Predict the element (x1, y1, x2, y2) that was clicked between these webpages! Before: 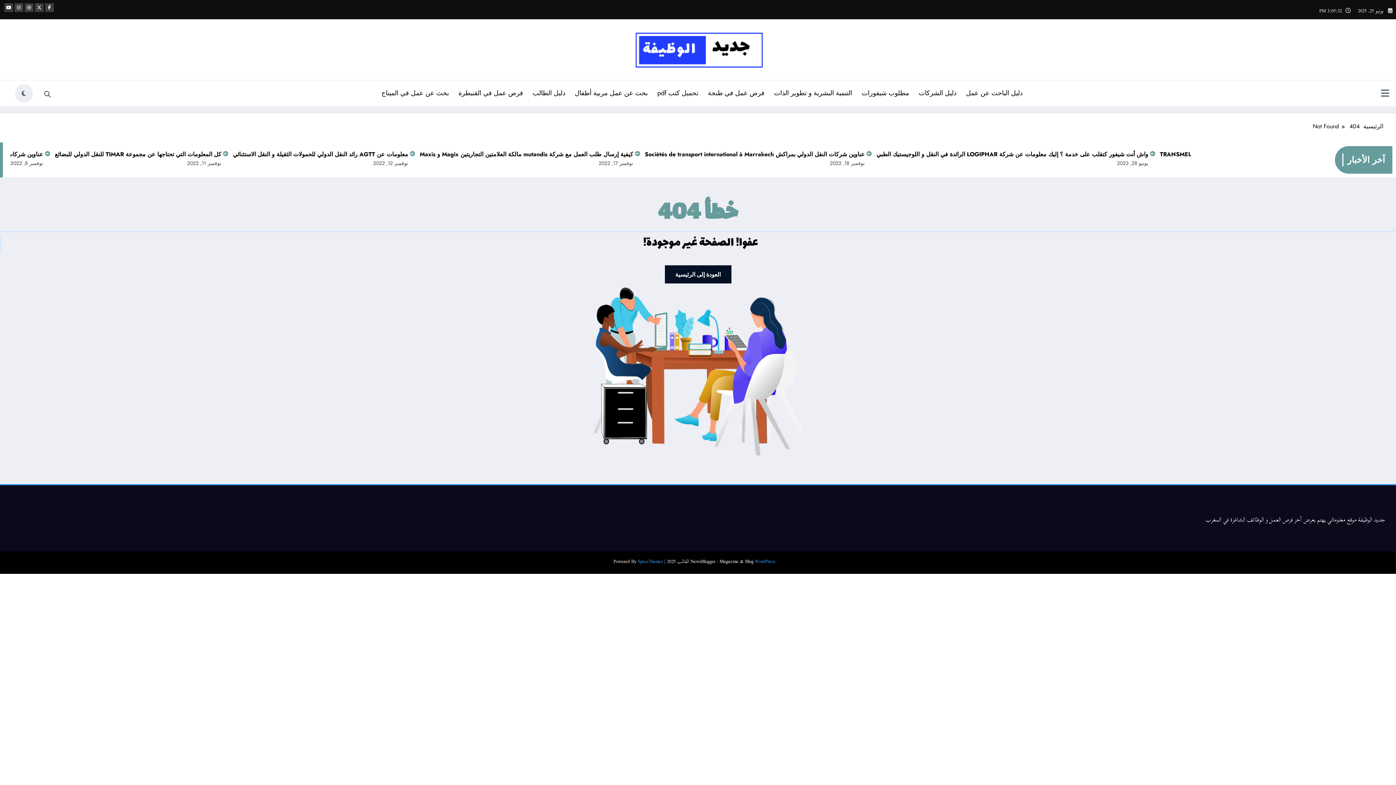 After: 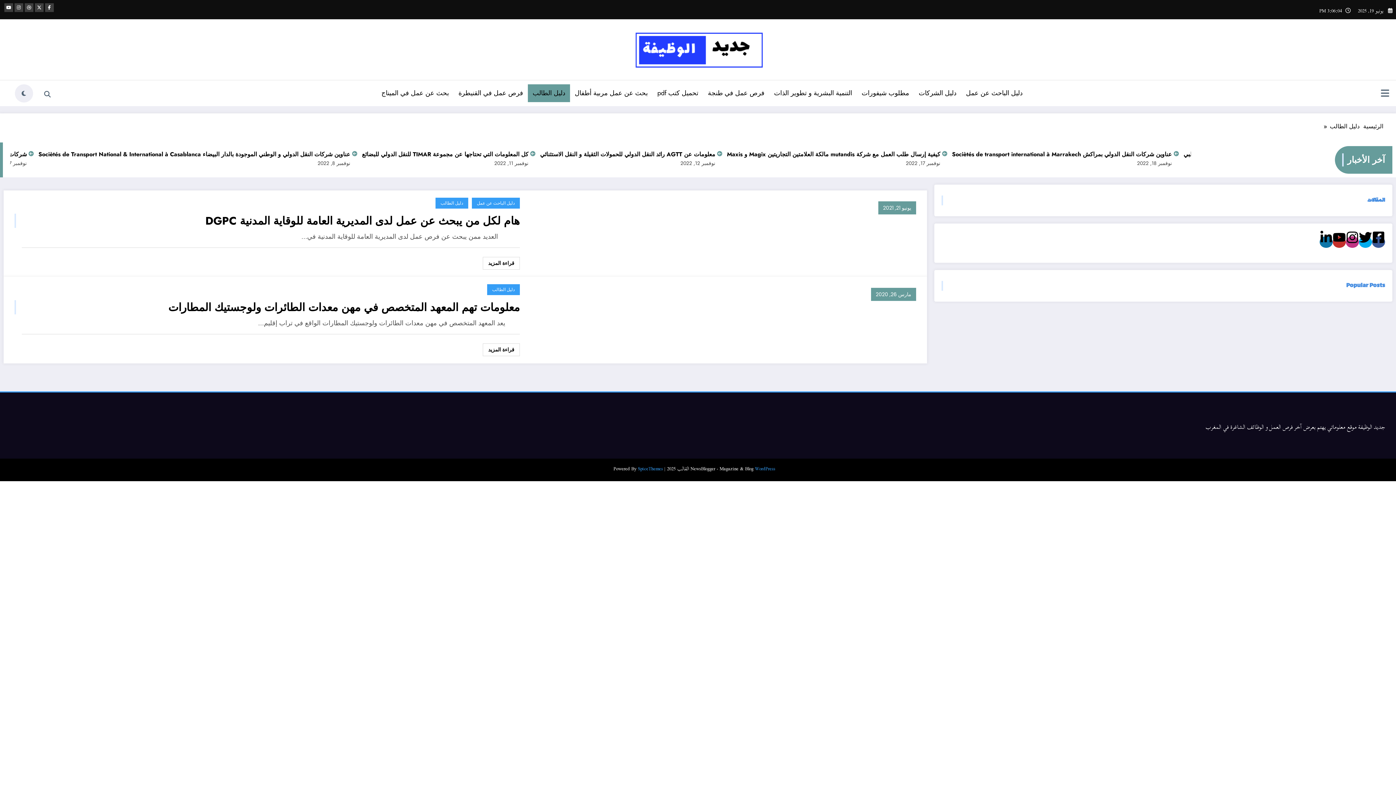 Action: label: دليل الطالب bbox: (528, 84, 570, 102)